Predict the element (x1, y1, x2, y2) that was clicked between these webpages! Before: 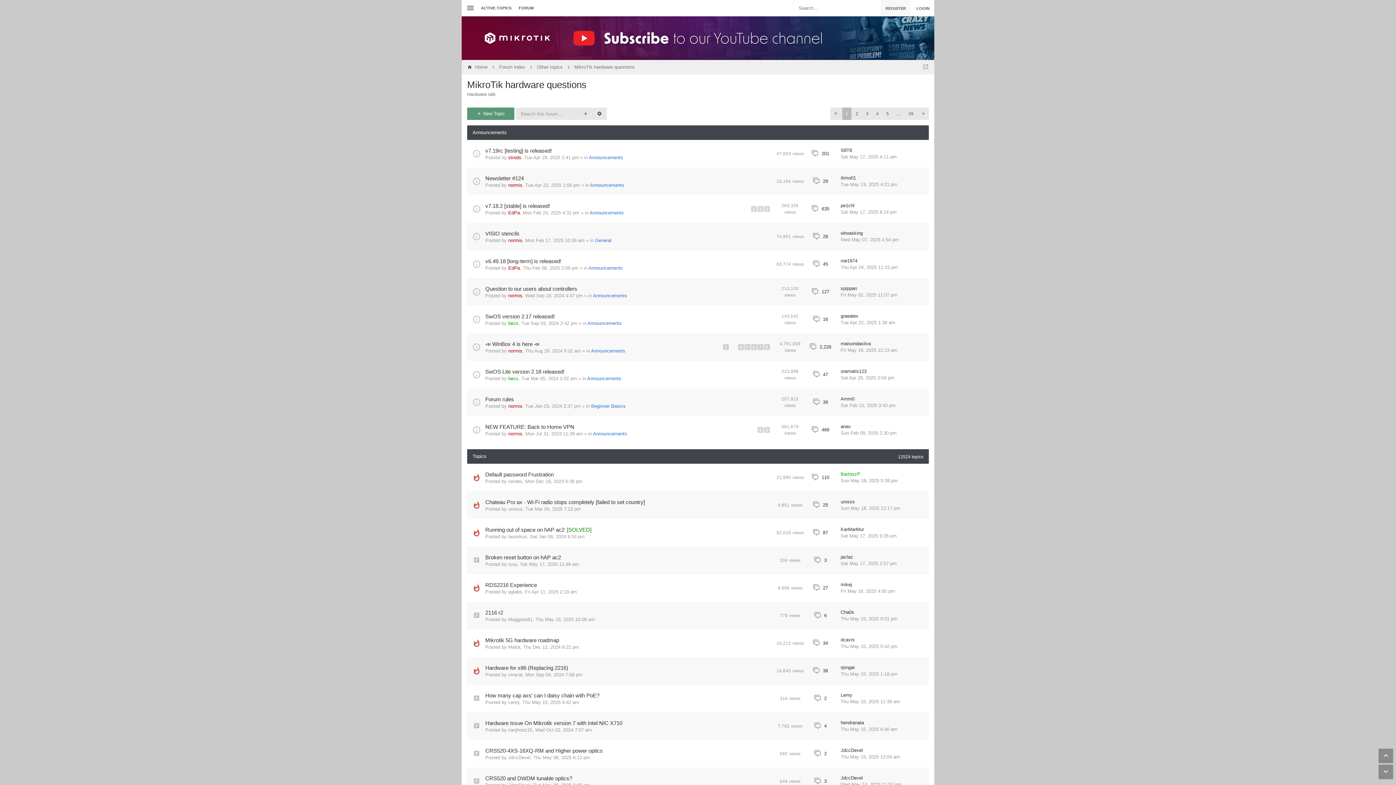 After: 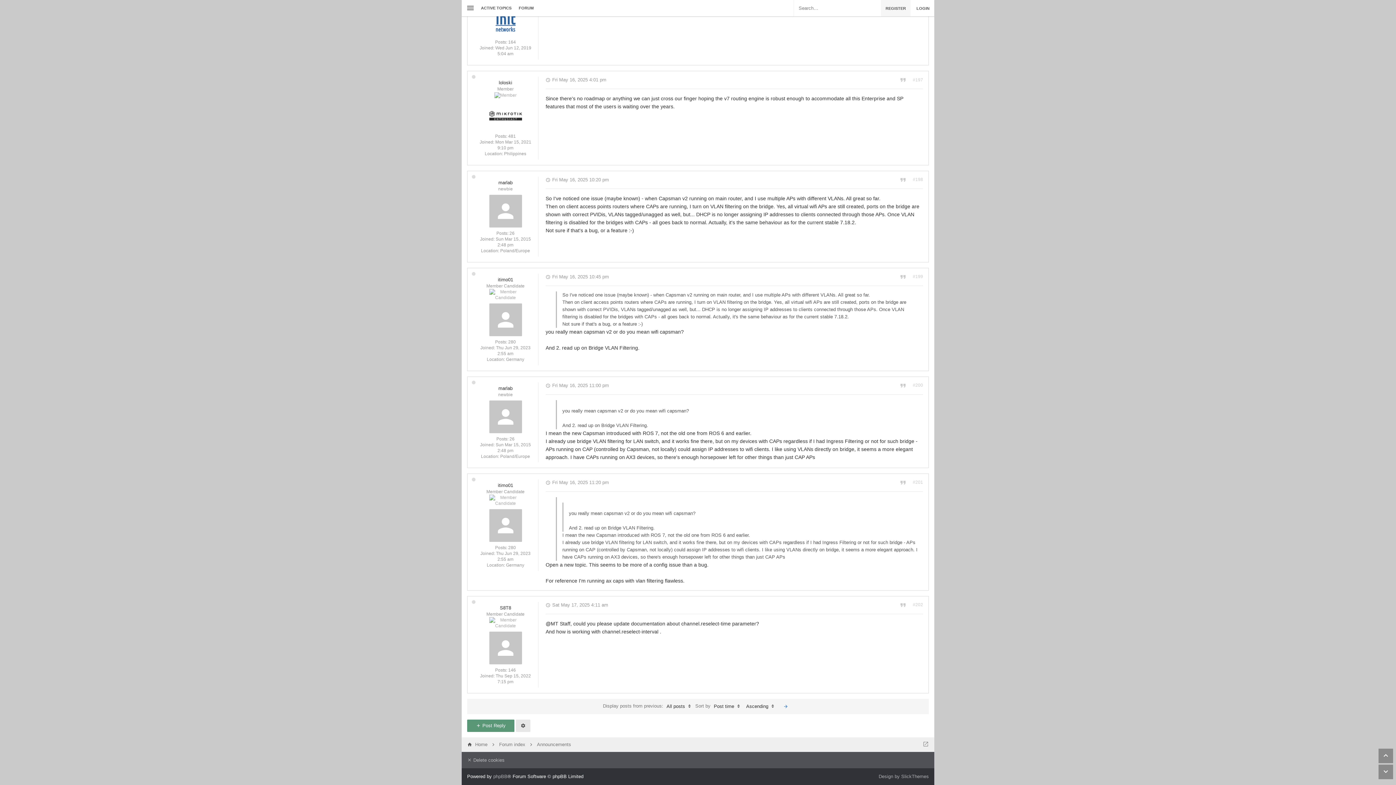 Action: label: Sat May 17, 2025 4:11 am bbox: (840, 153, 896, 160)